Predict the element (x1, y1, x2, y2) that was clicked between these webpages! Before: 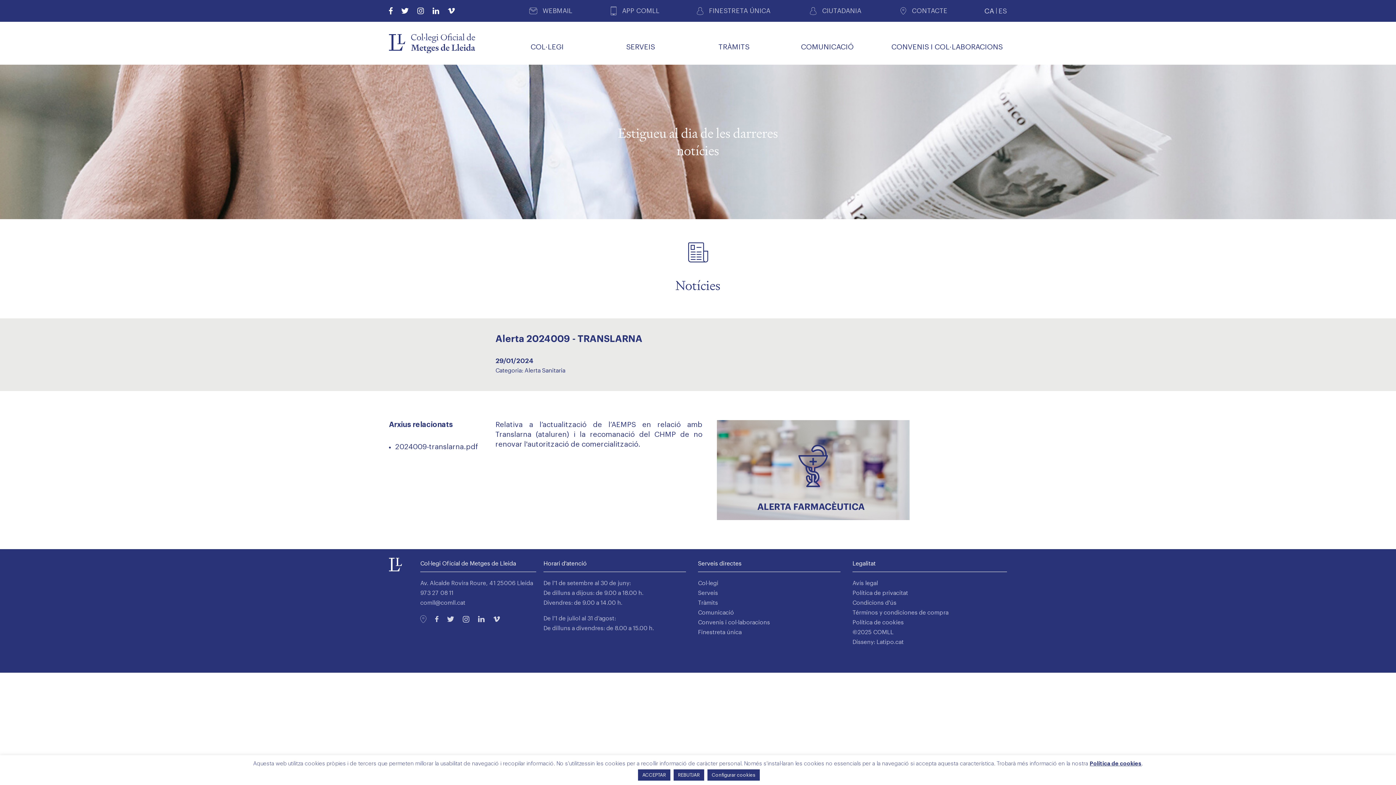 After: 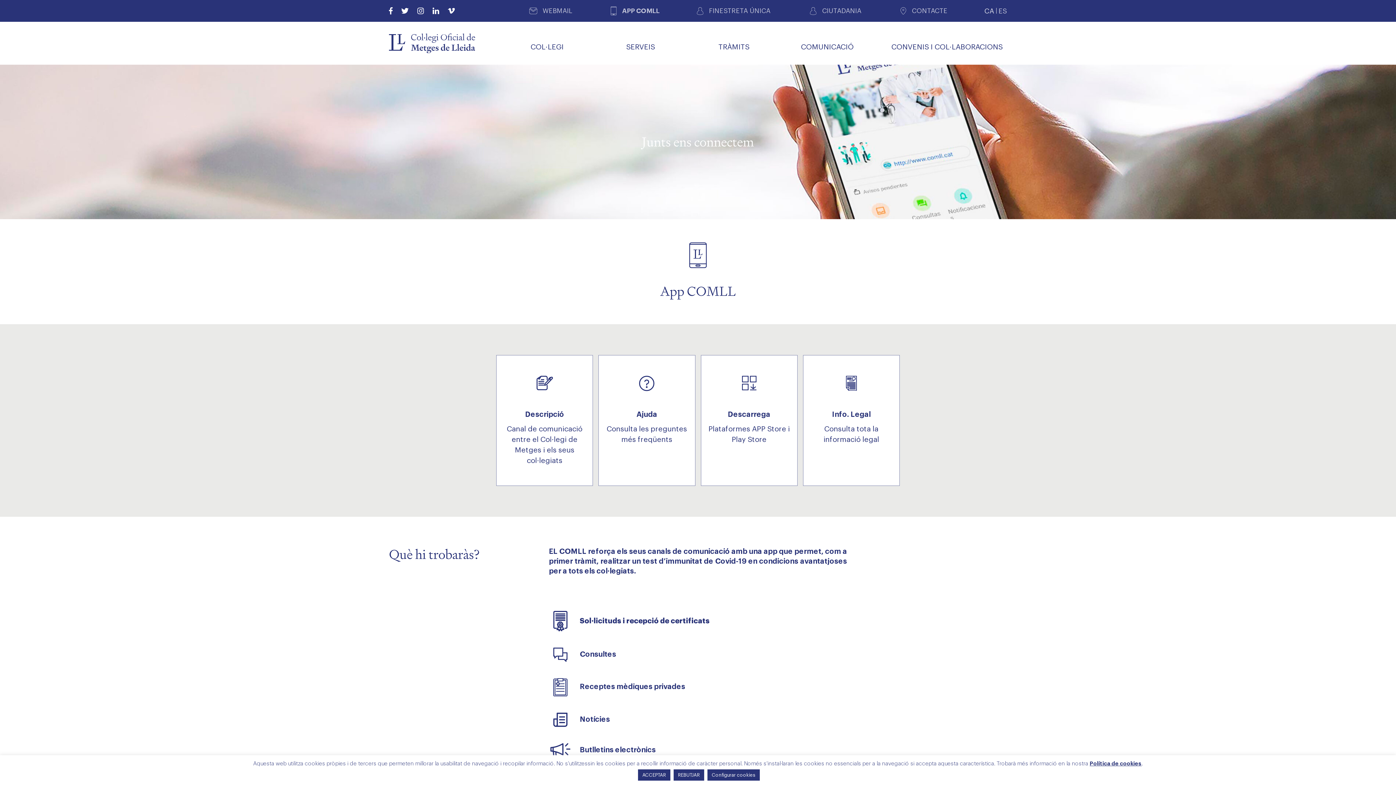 Action: bbox: (610, 6, 659, 15) label: APP COMLL
